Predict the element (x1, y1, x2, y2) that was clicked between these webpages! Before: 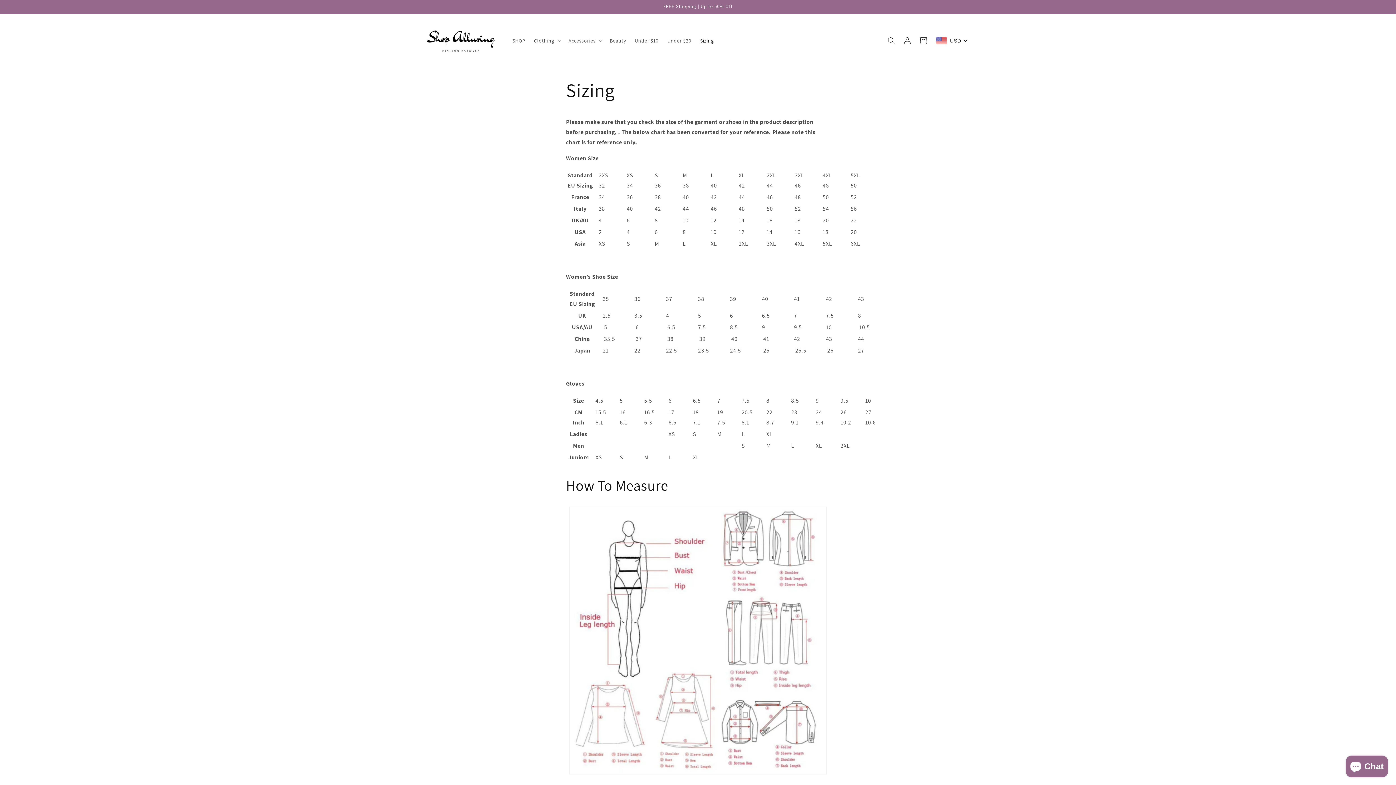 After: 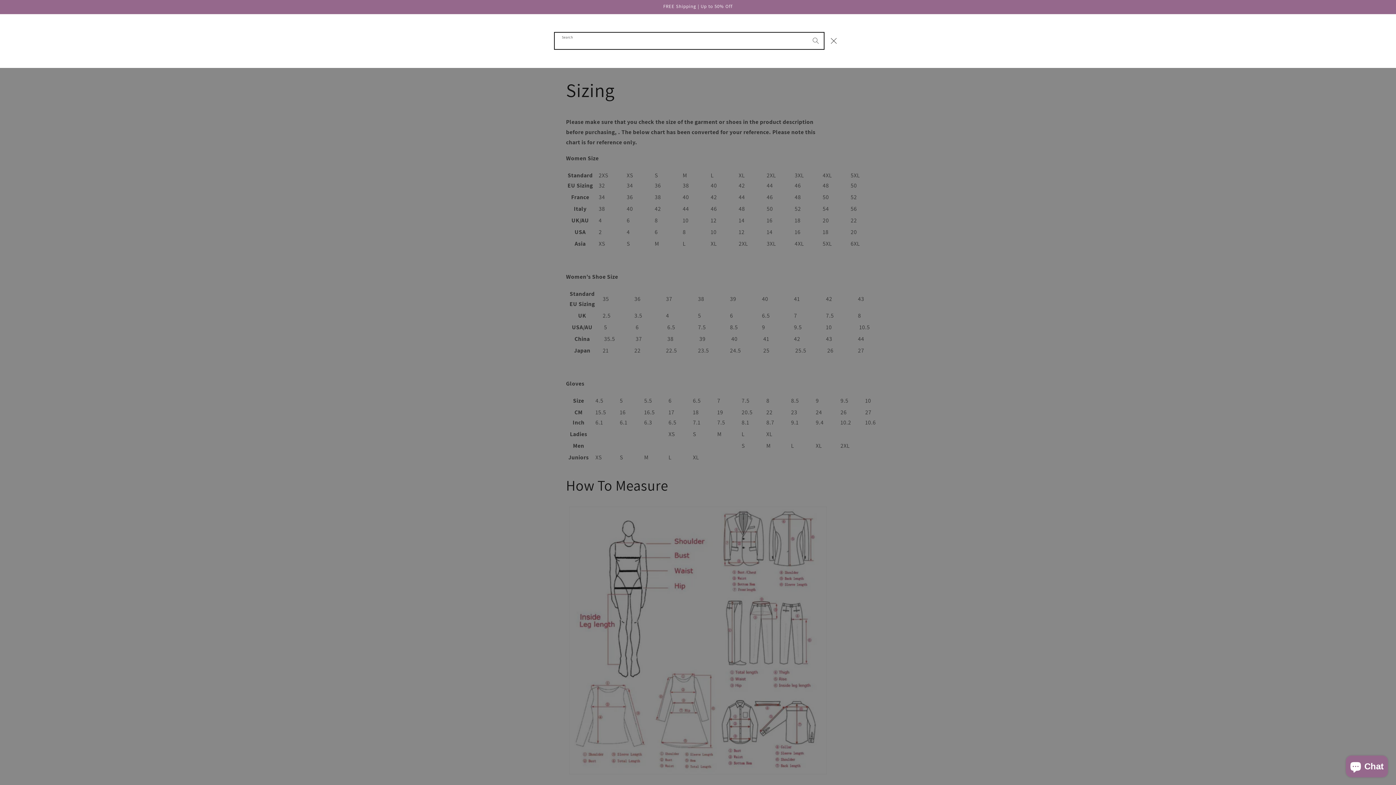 Action: label: Search bbox: (883, 32, 899, 48)